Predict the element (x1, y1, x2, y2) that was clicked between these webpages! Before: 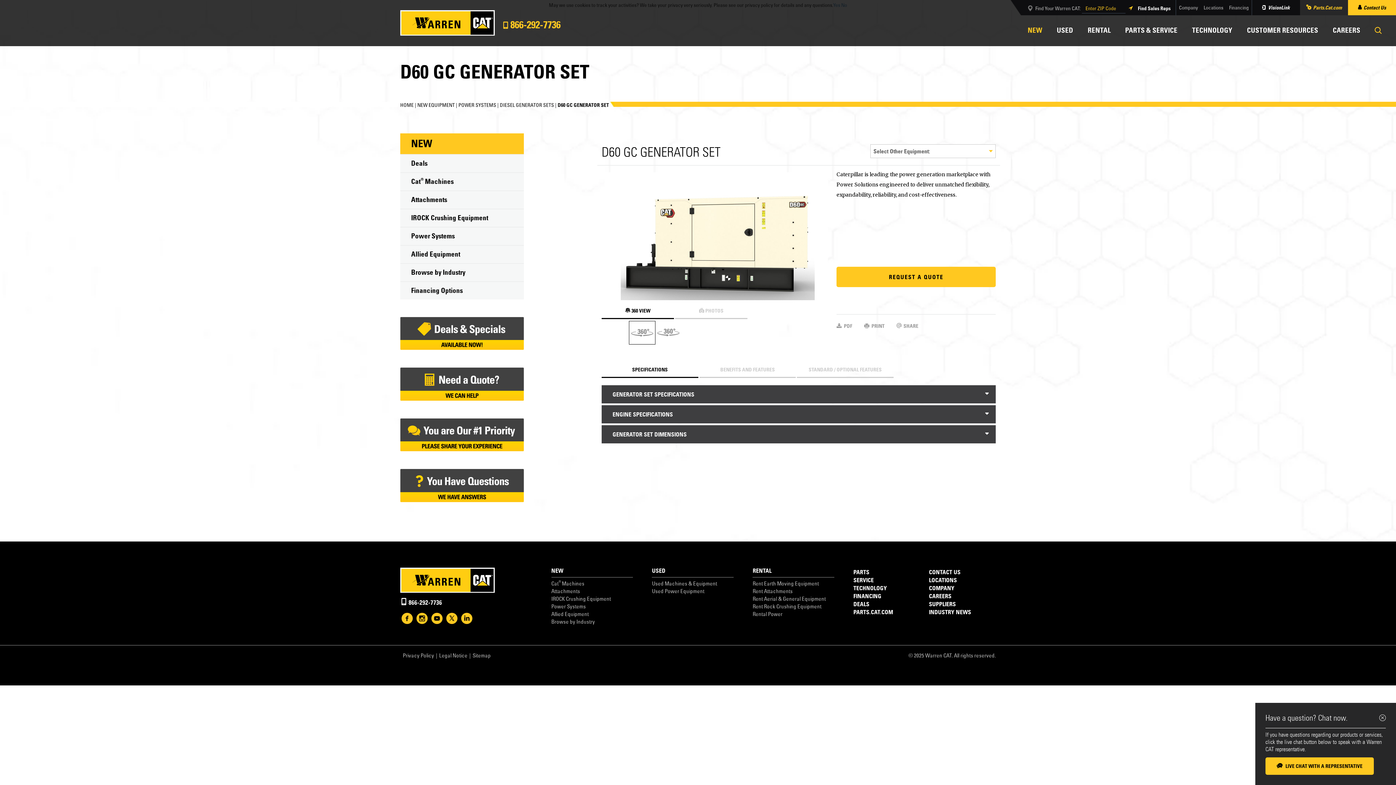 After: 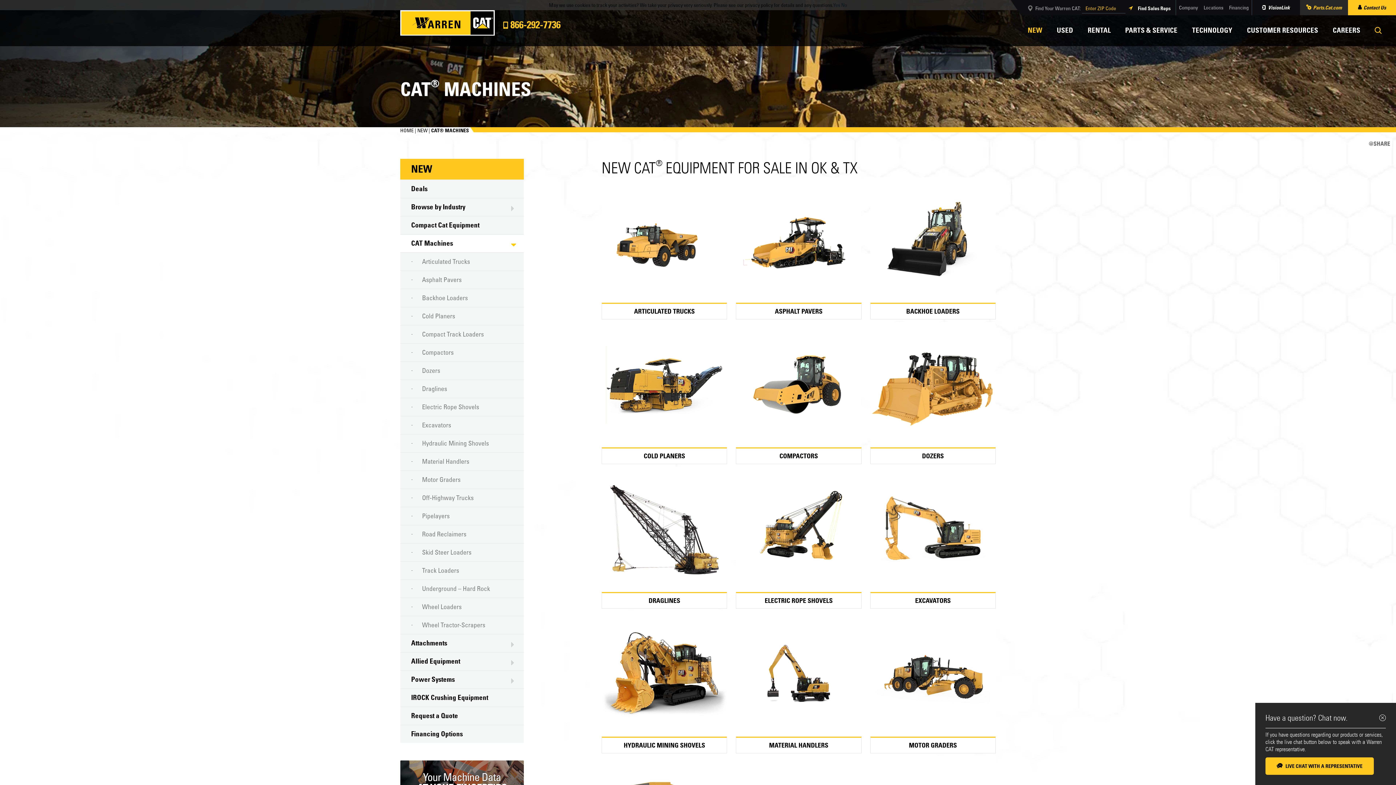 Action: label: Cat® Machines bbox: (551, 580, 584, 587)